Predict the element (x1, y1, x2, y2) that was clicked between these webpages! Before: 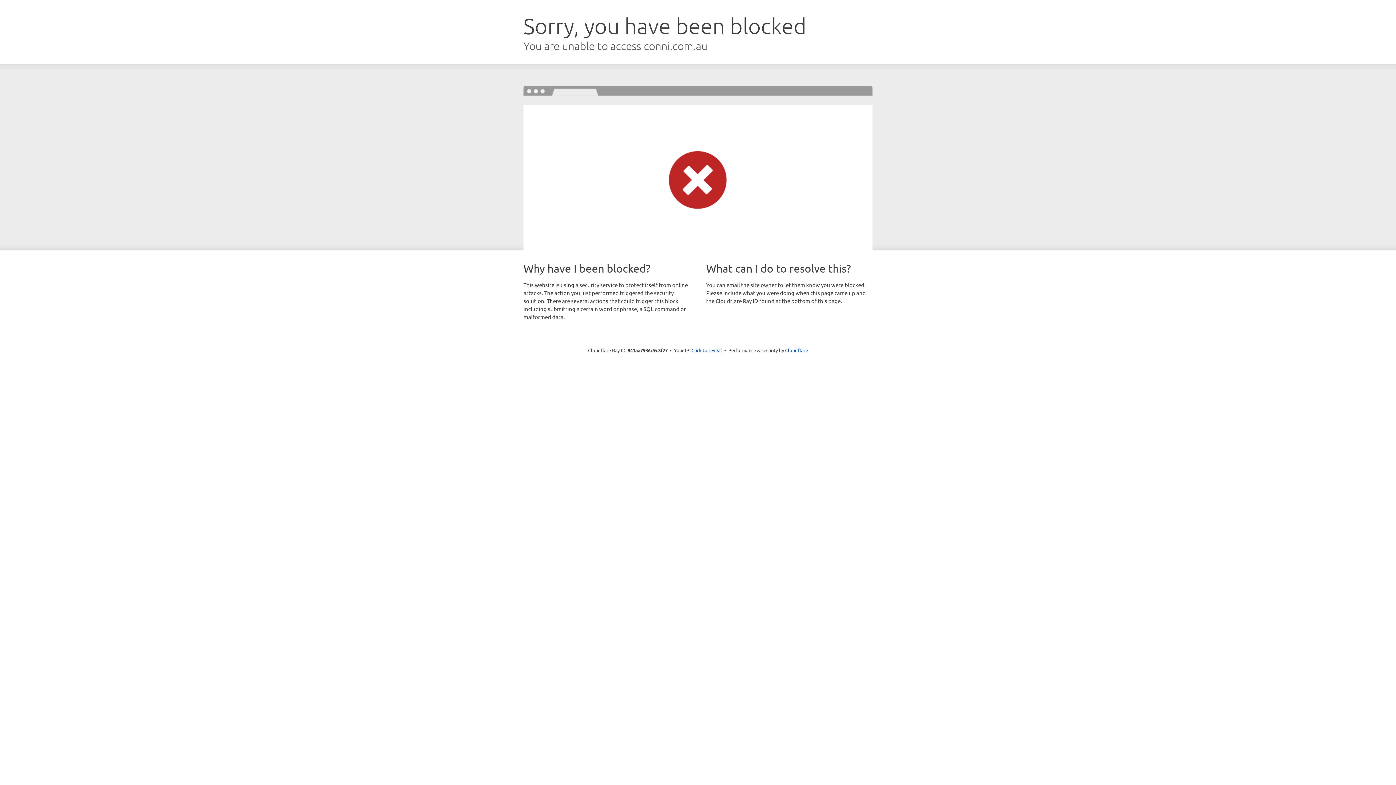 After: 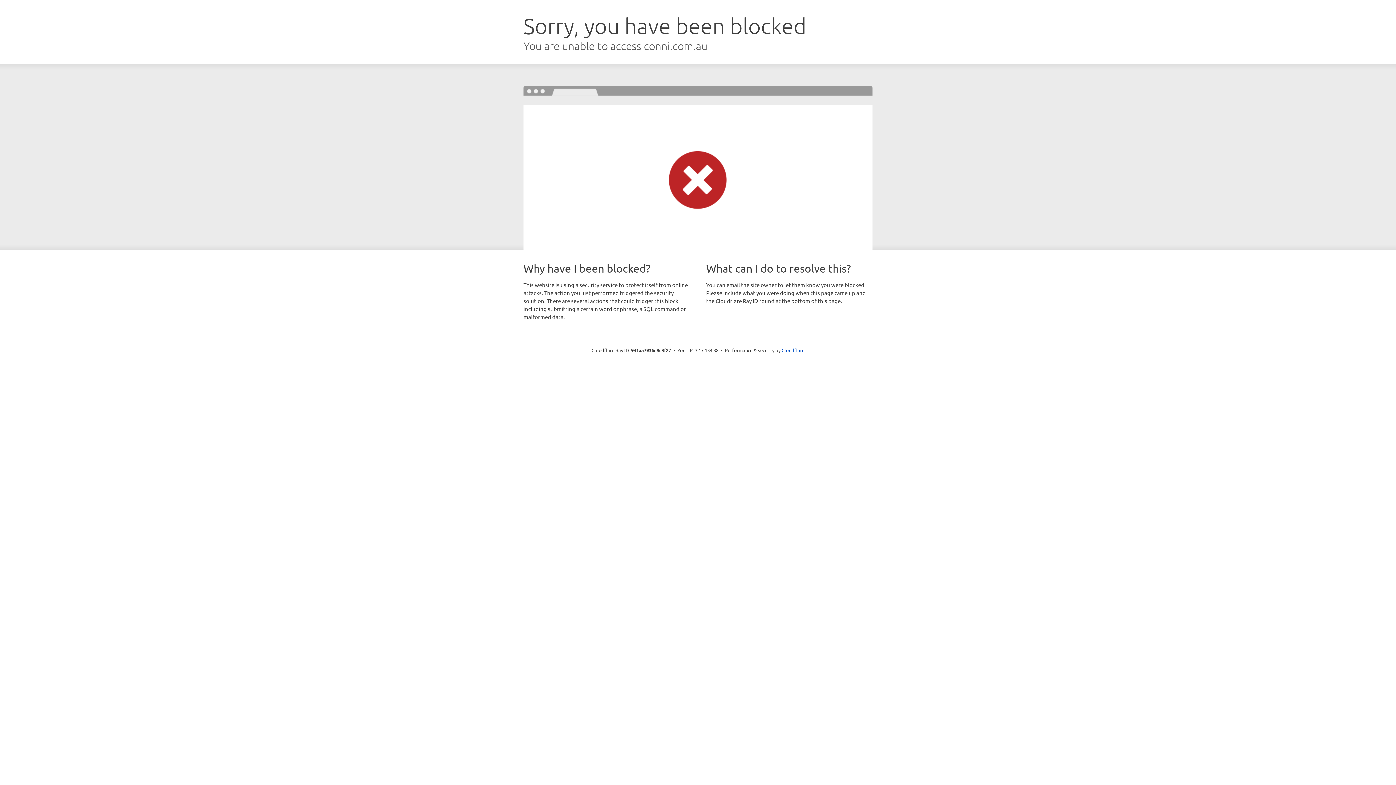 Action: bbox: (691, 346, 722, 353) label: Click to reveal